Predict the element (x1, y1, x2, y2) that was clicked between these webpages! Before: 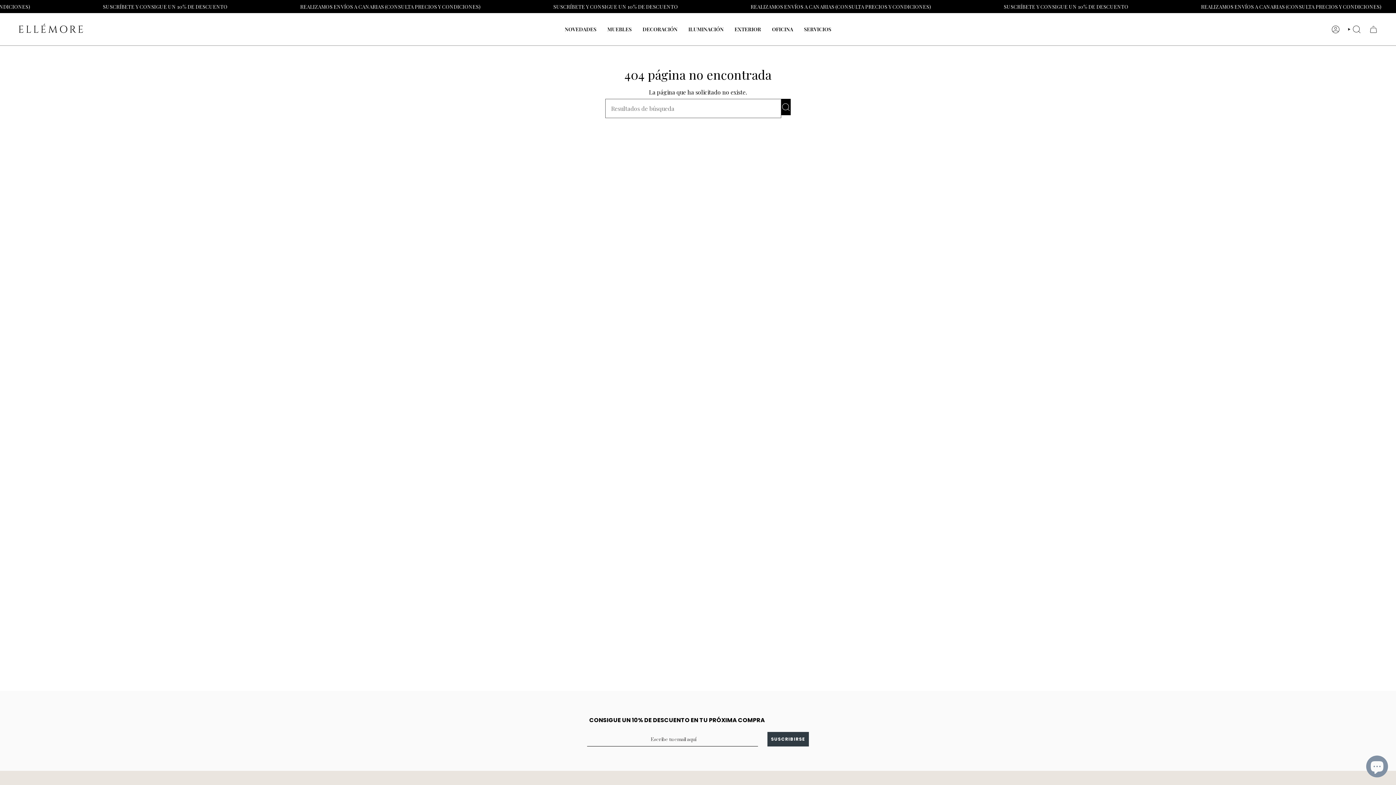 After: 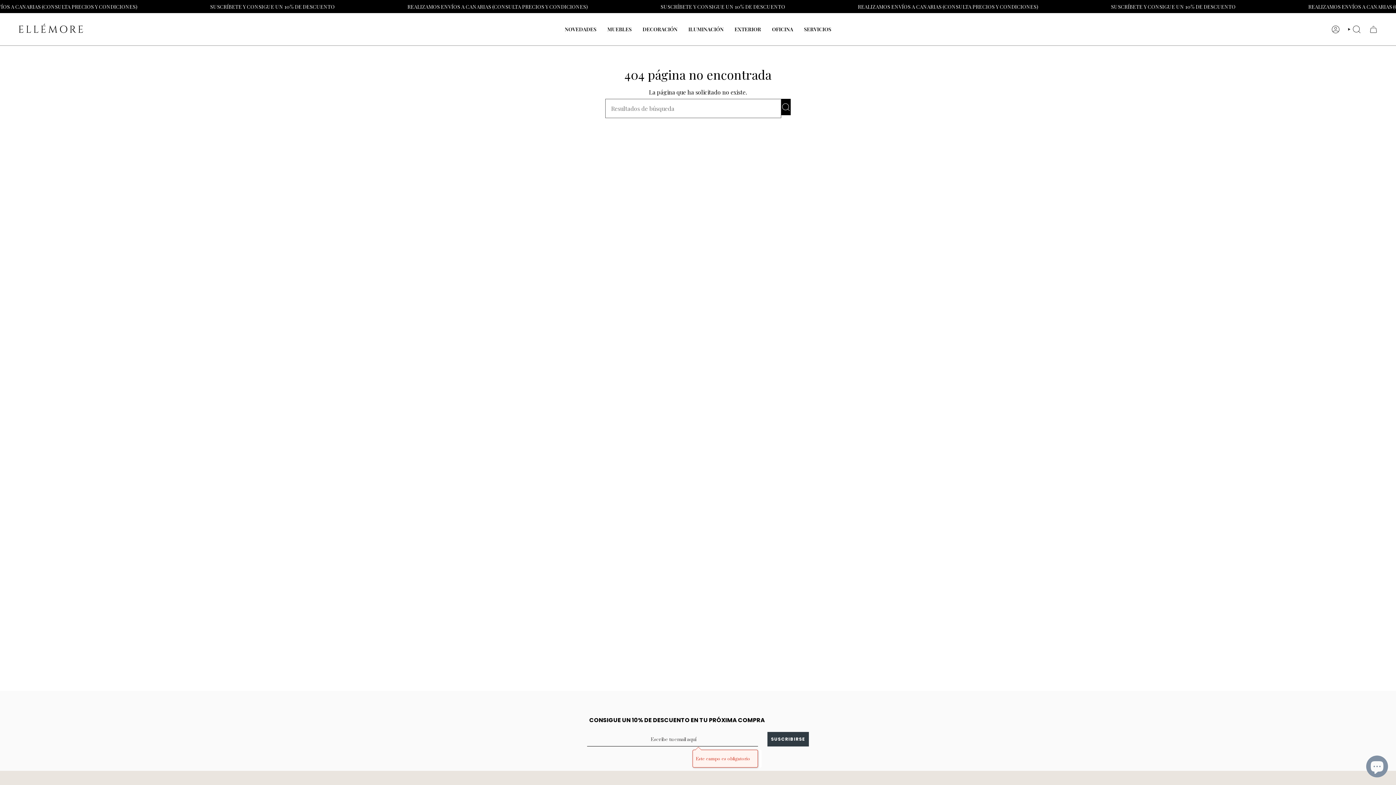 Action: label: SUSCRIBIRSE bbox: (767, 732, 809, 746)